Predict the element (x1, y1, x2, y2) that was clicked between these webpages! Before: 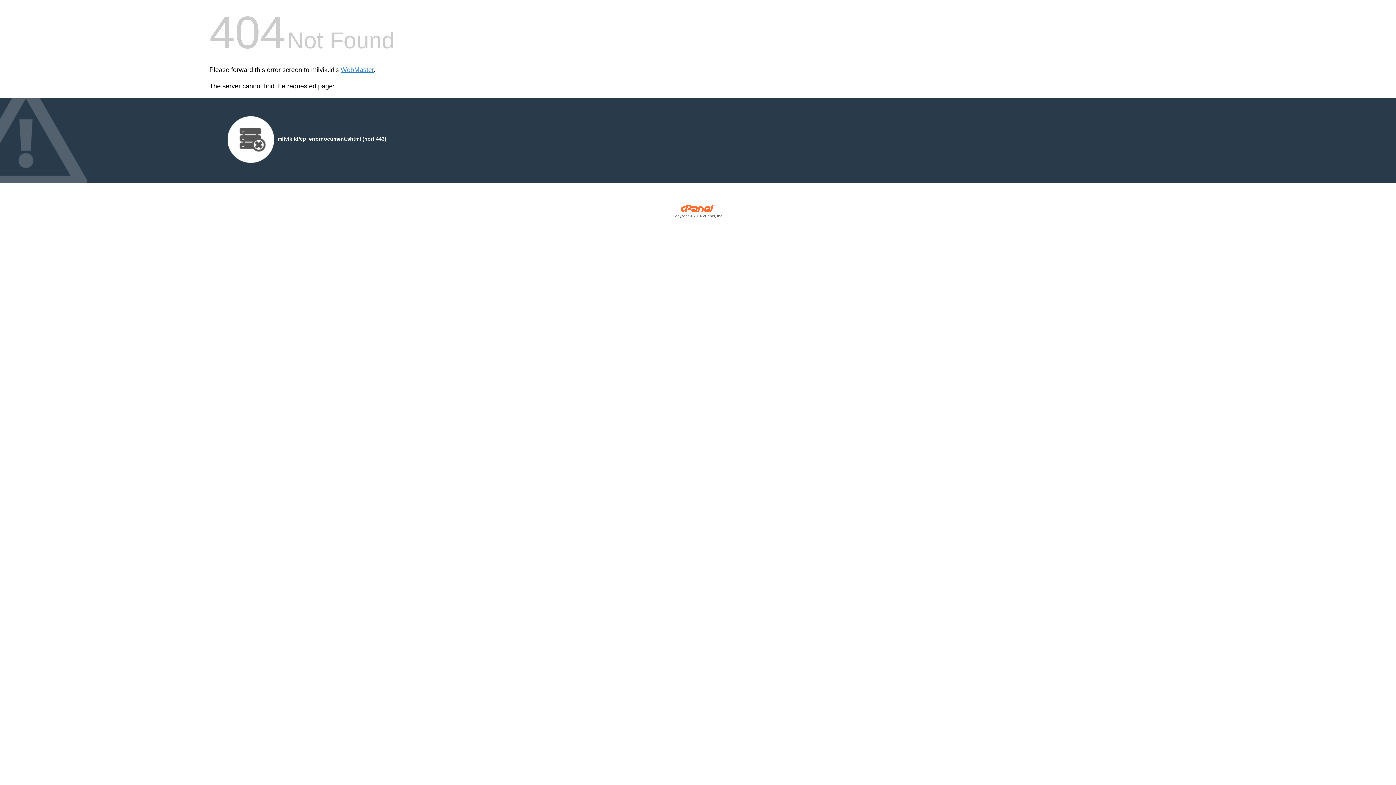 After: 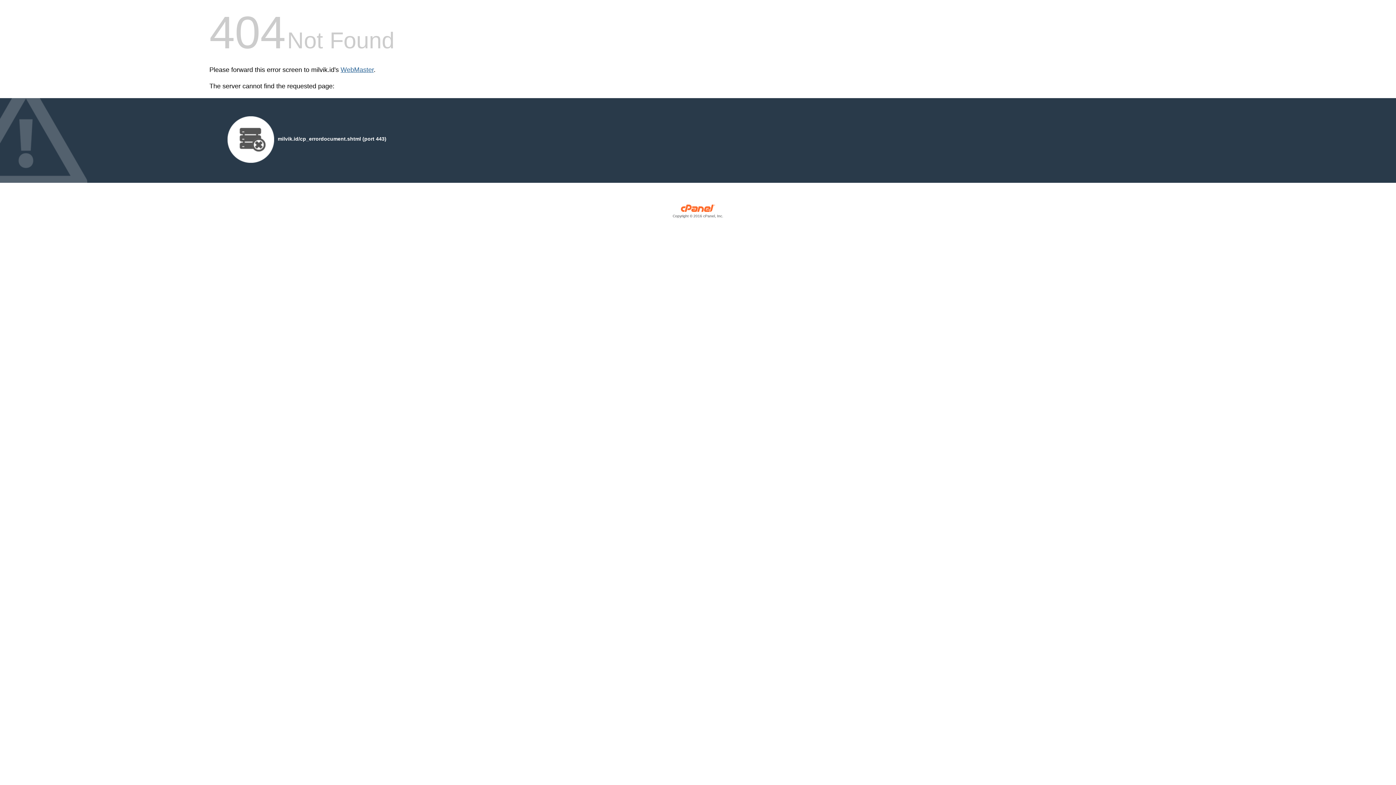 Action: bbox: (340, 66, 373, 73) label: WebMaster